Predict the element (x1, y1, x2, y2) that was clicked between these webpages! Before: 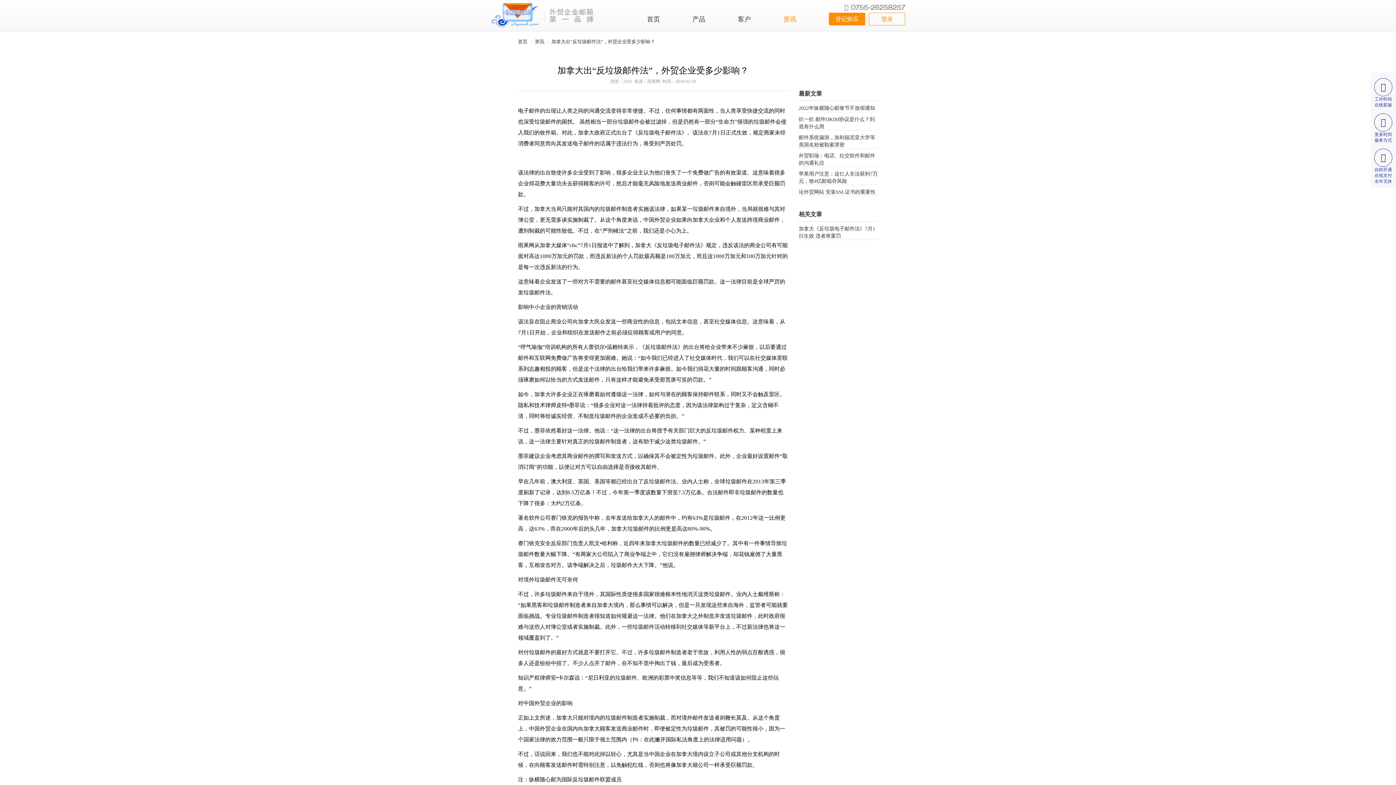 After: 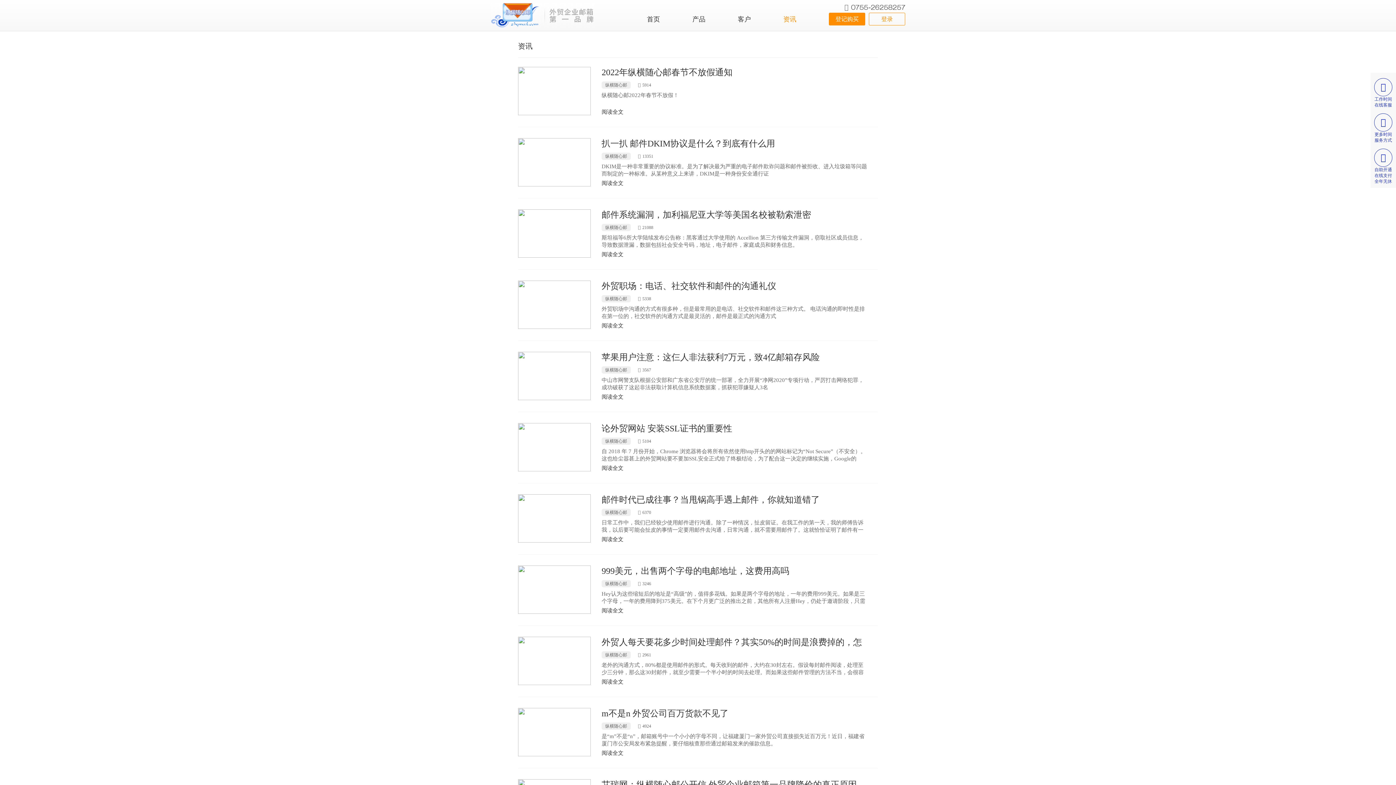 Action: label: 资讯 bbox: (767, 12, 812, 26)